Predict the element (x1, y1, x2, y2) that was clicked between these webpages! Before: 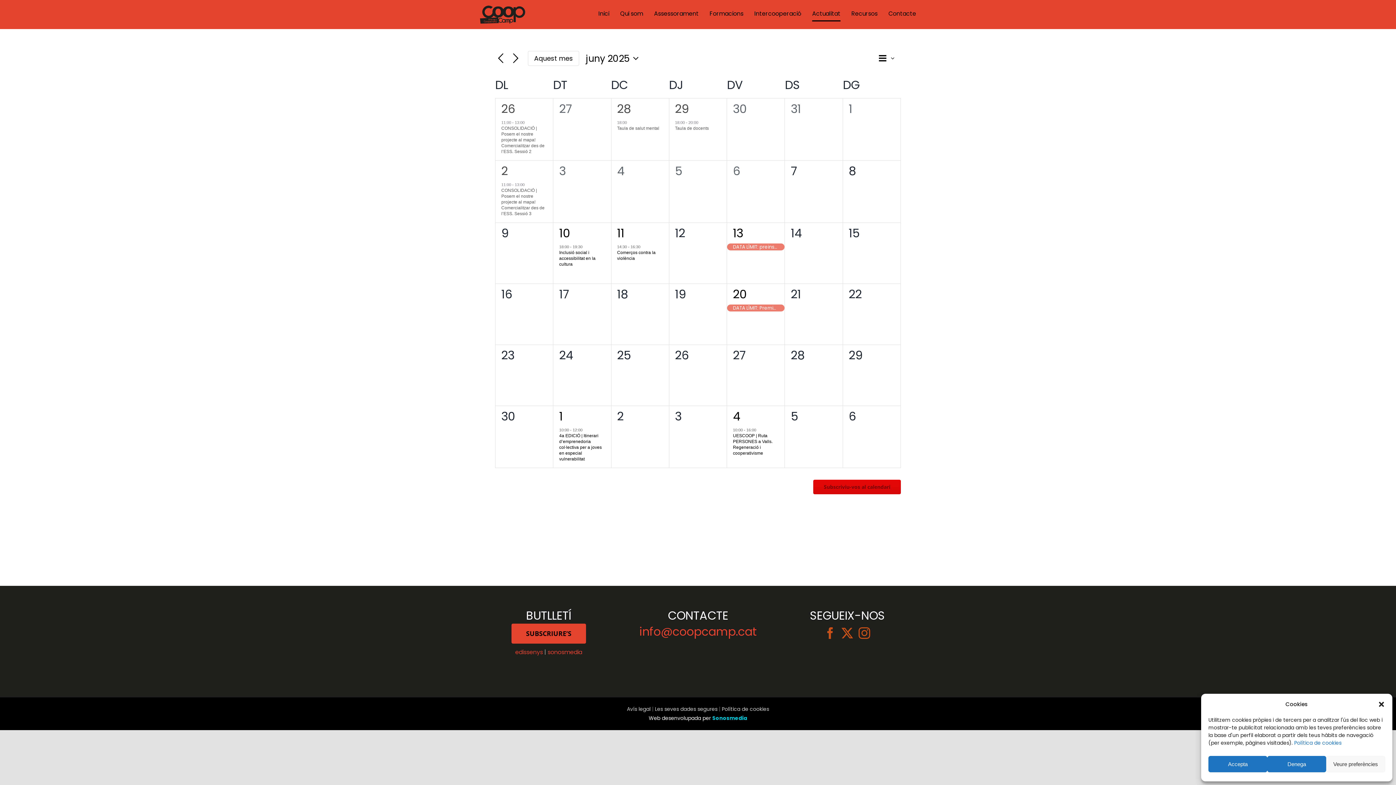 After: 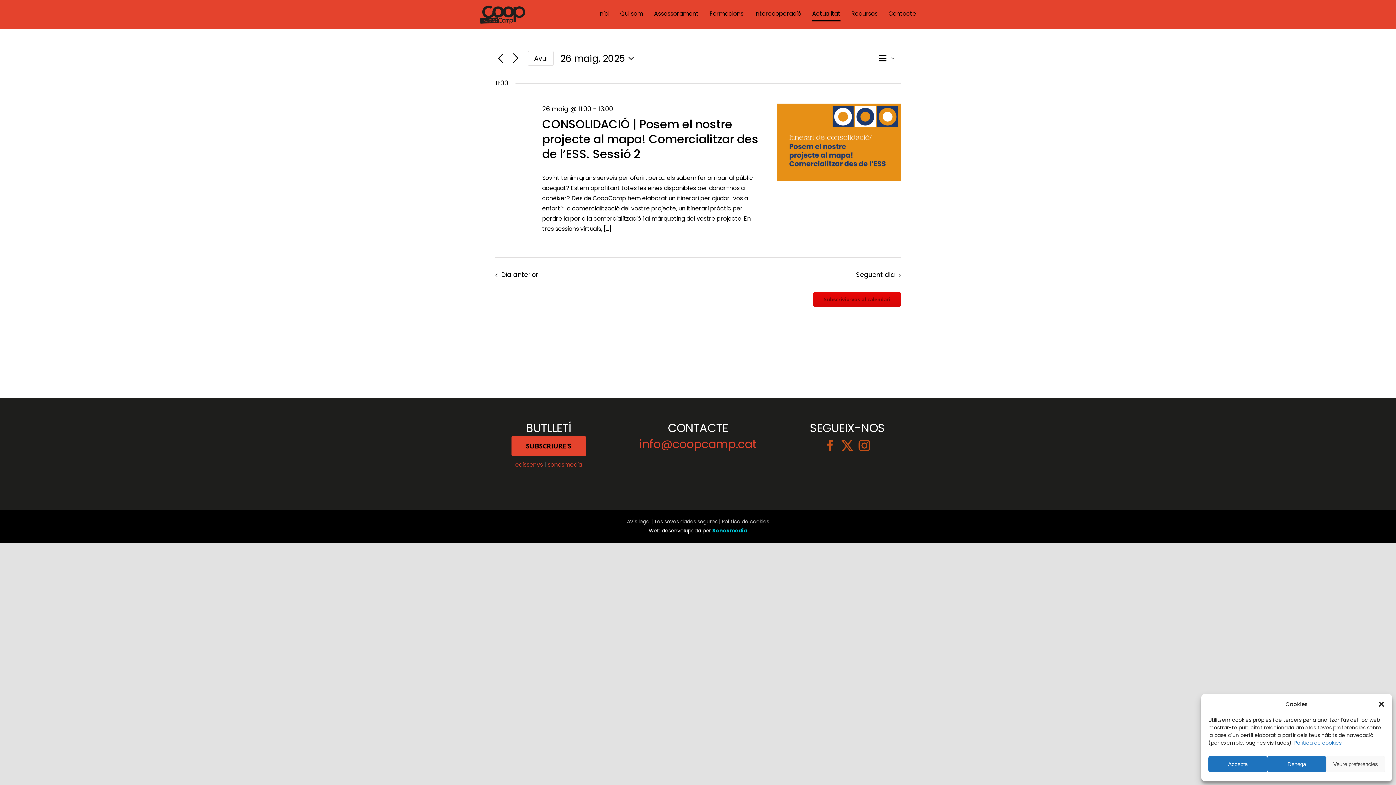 Action: label: 26 bbox: (501, 100, 515, 117)